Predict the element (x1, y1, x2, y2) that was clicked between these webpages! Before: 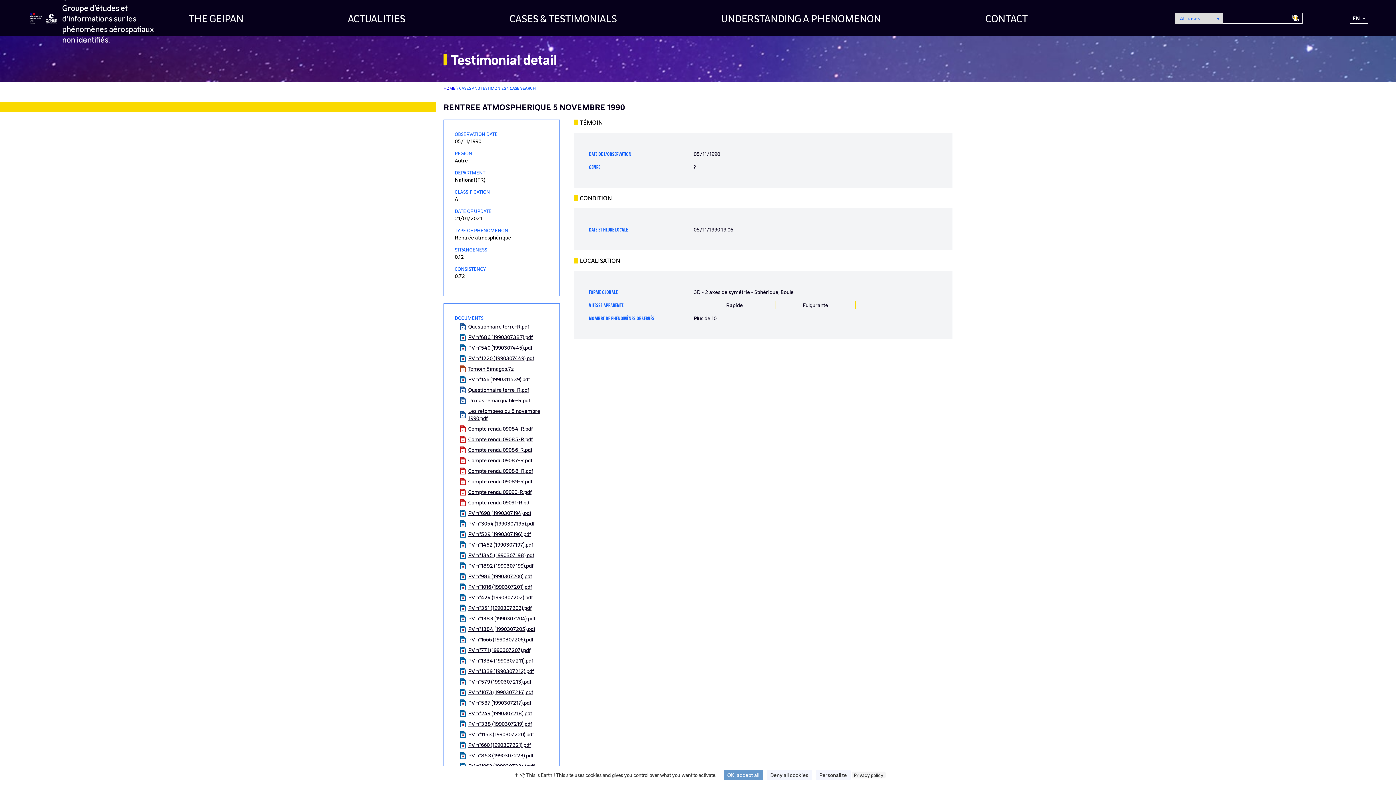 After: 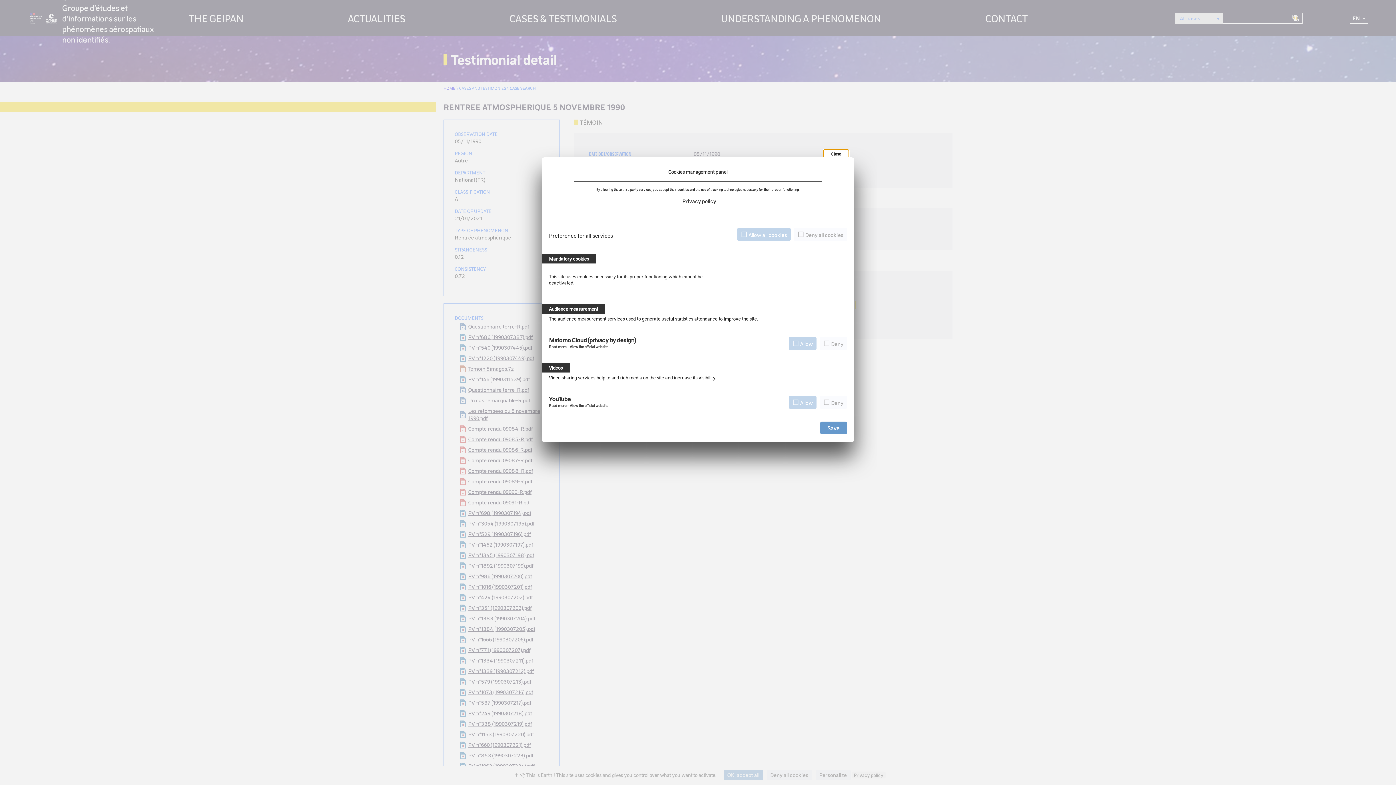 Action: bbox: (815, 770, 850, 780) label: Personalize (modal window)